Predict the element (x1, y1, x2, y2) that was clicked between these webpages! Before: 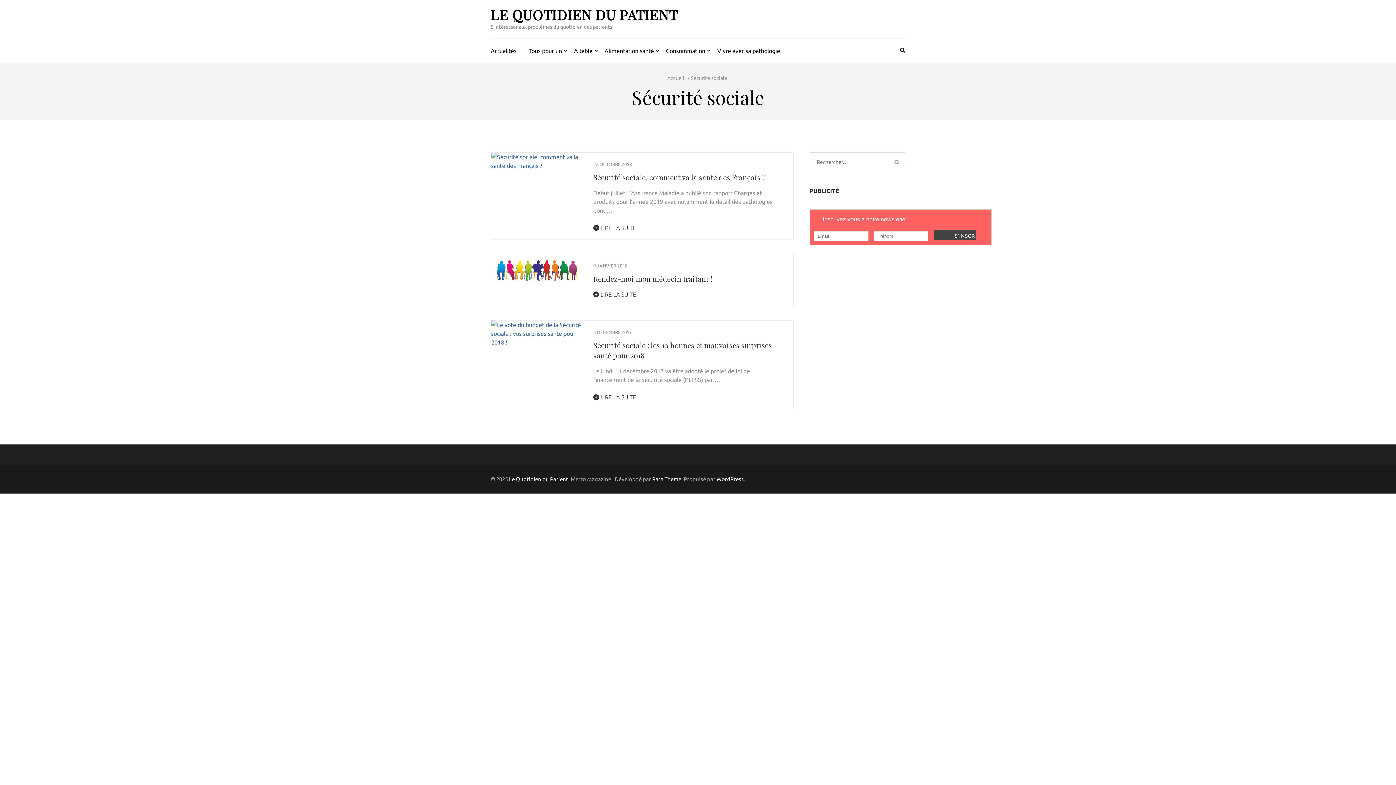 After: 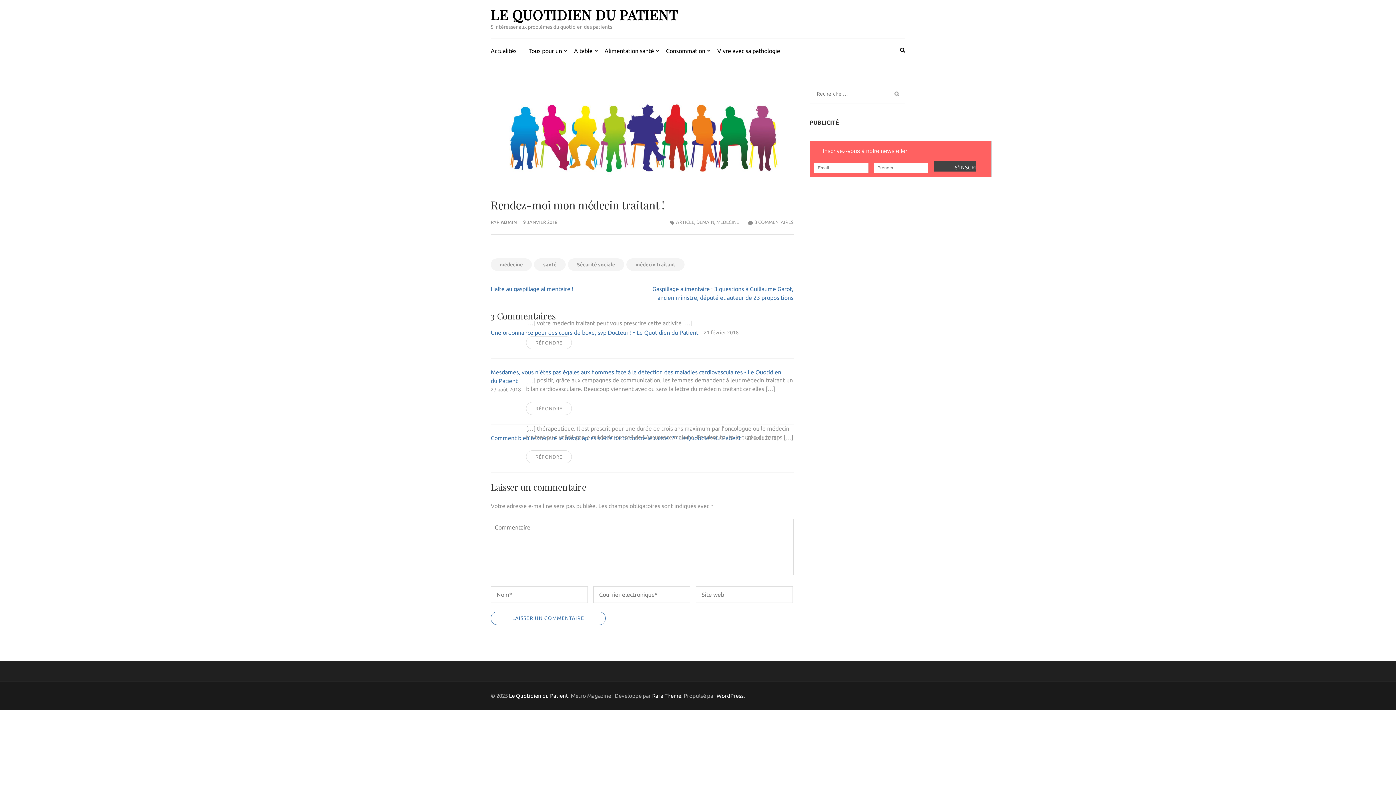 Action: bbox: (491, 254, 582, 286)